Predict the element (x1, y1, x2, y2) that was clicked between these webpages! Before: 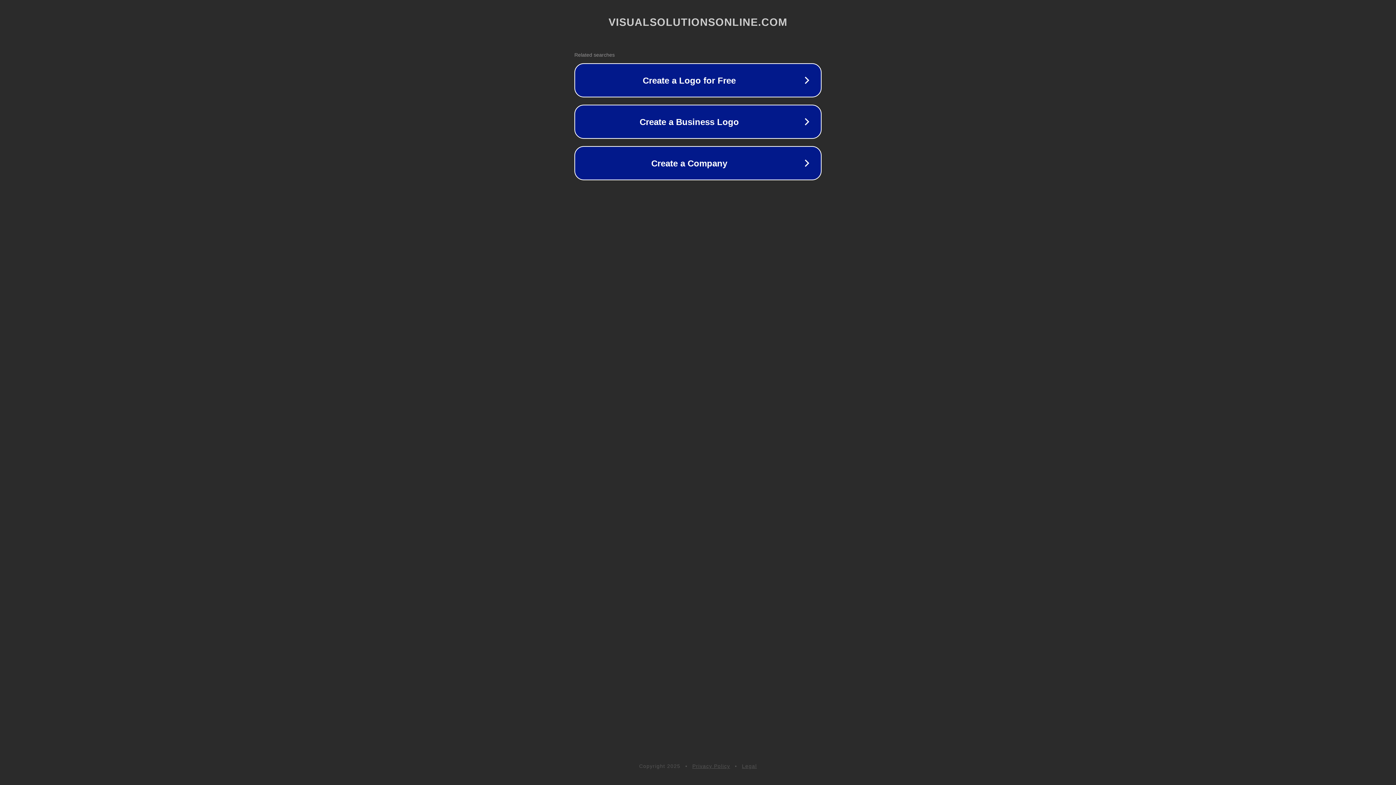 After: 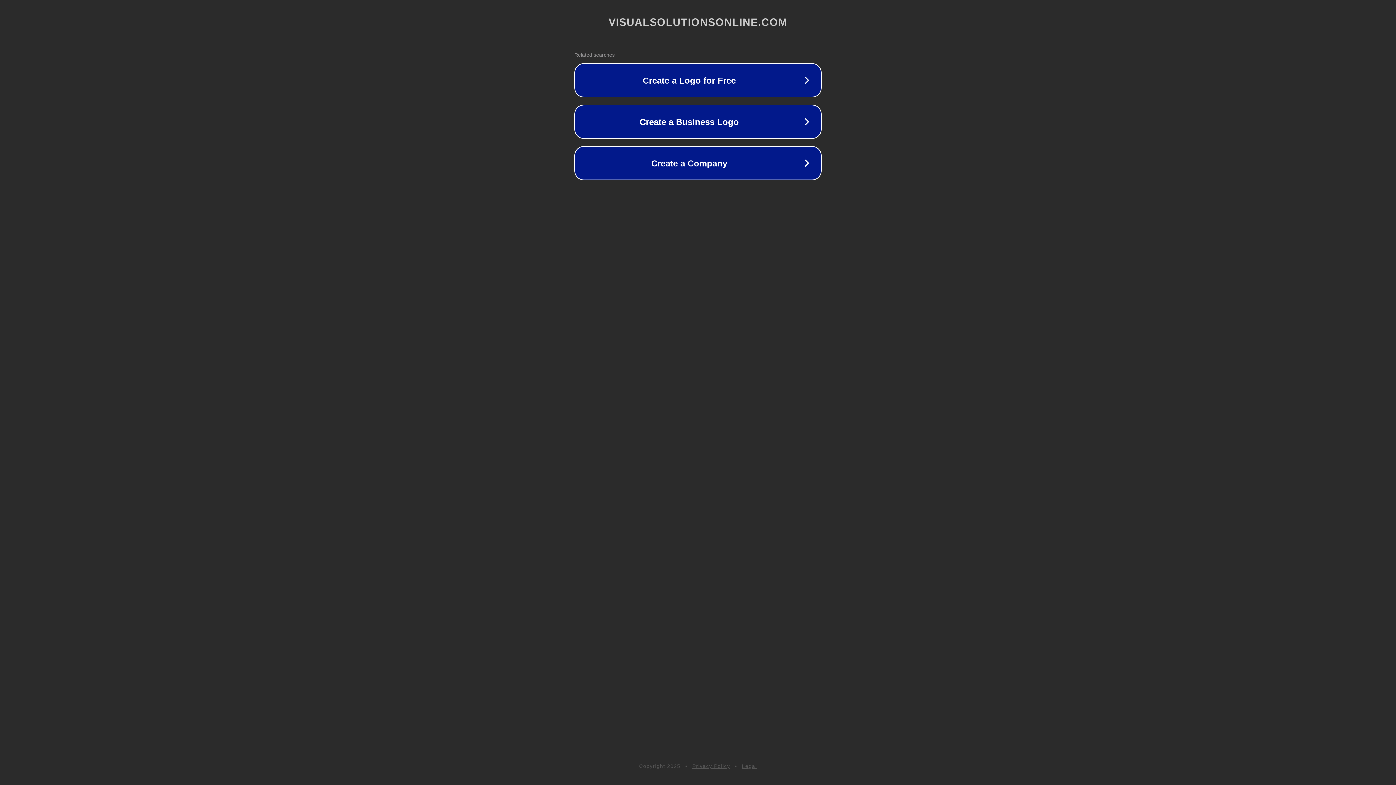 Action: label: Privacy Policy bbox: (692, 763, 730, 769)